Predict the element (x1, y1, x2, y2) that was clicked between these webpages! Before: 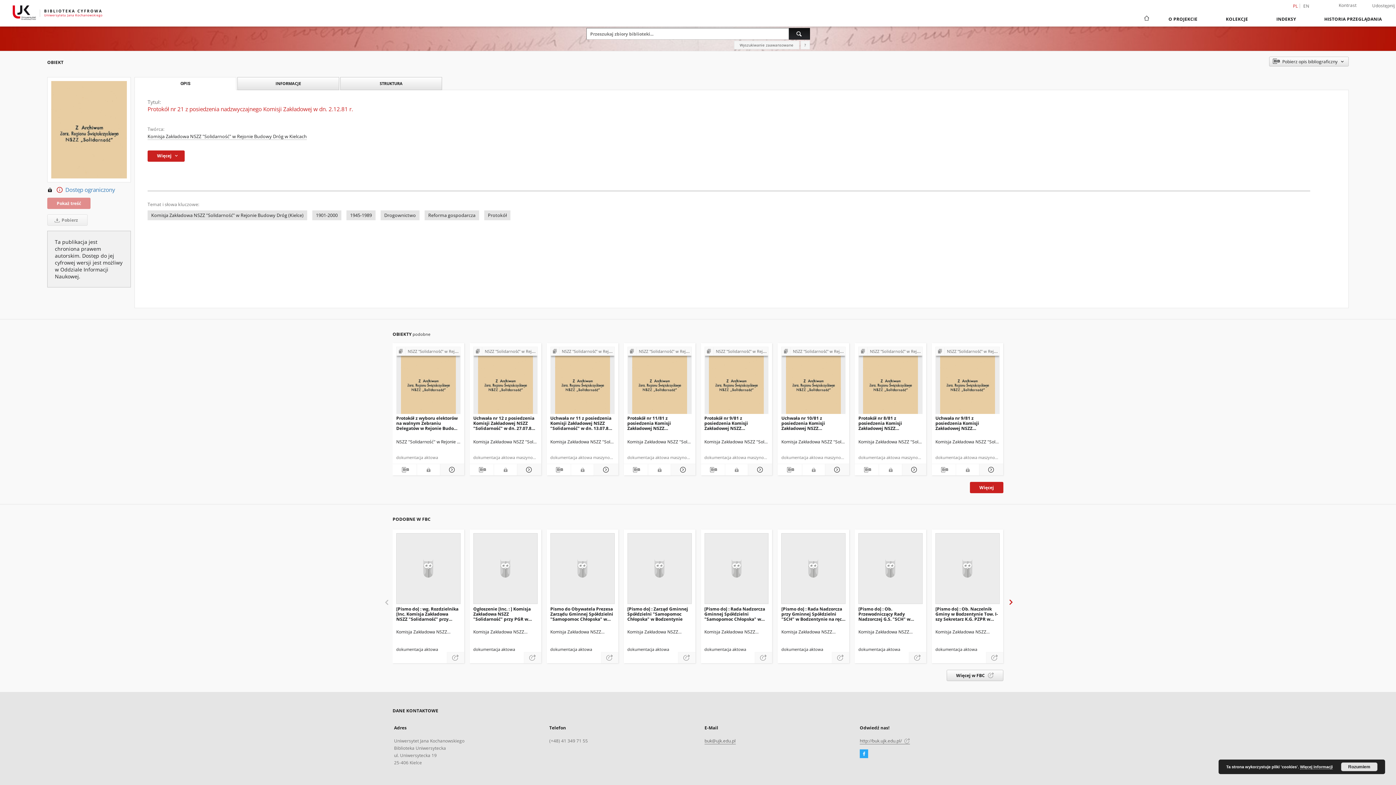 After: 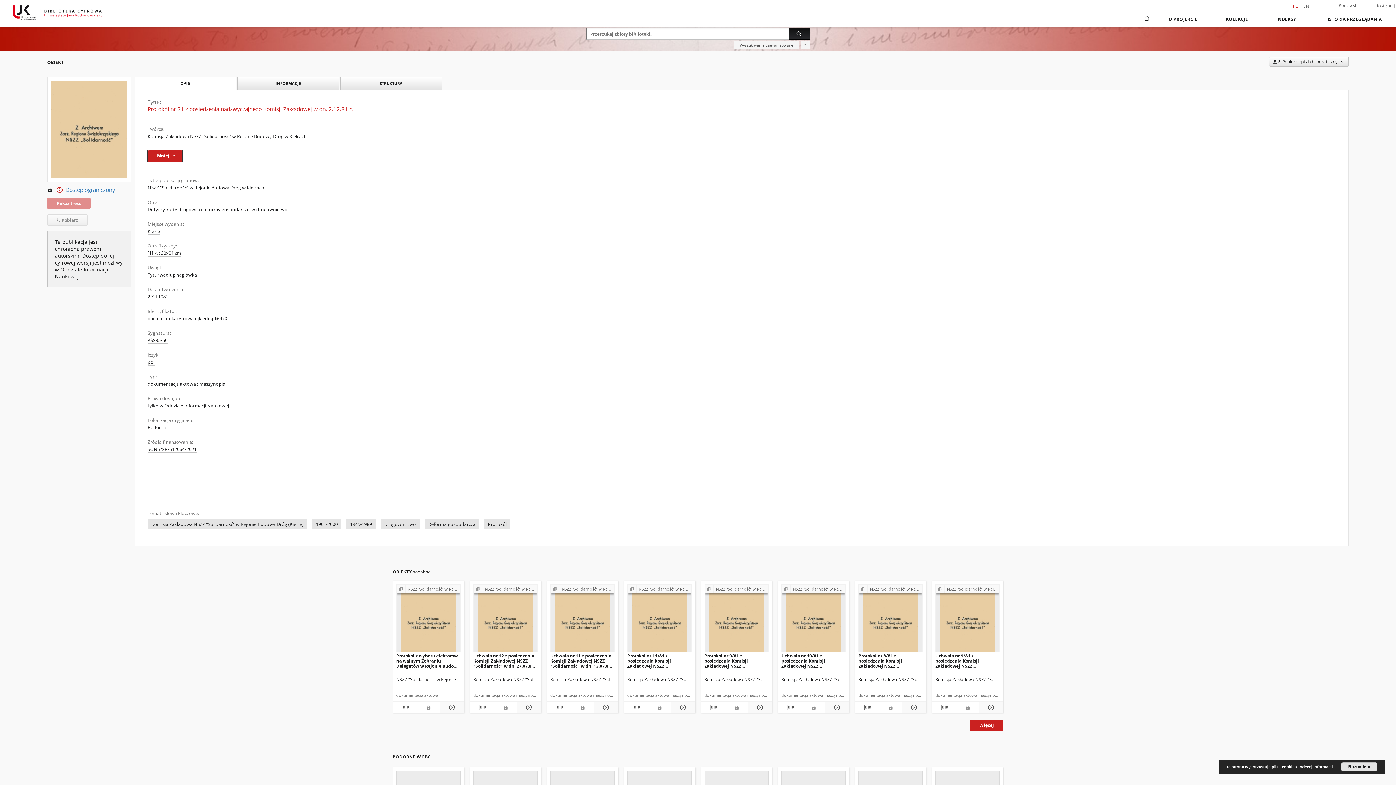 Action: label: Więcej  bbox: (147, 150, 184, 161)